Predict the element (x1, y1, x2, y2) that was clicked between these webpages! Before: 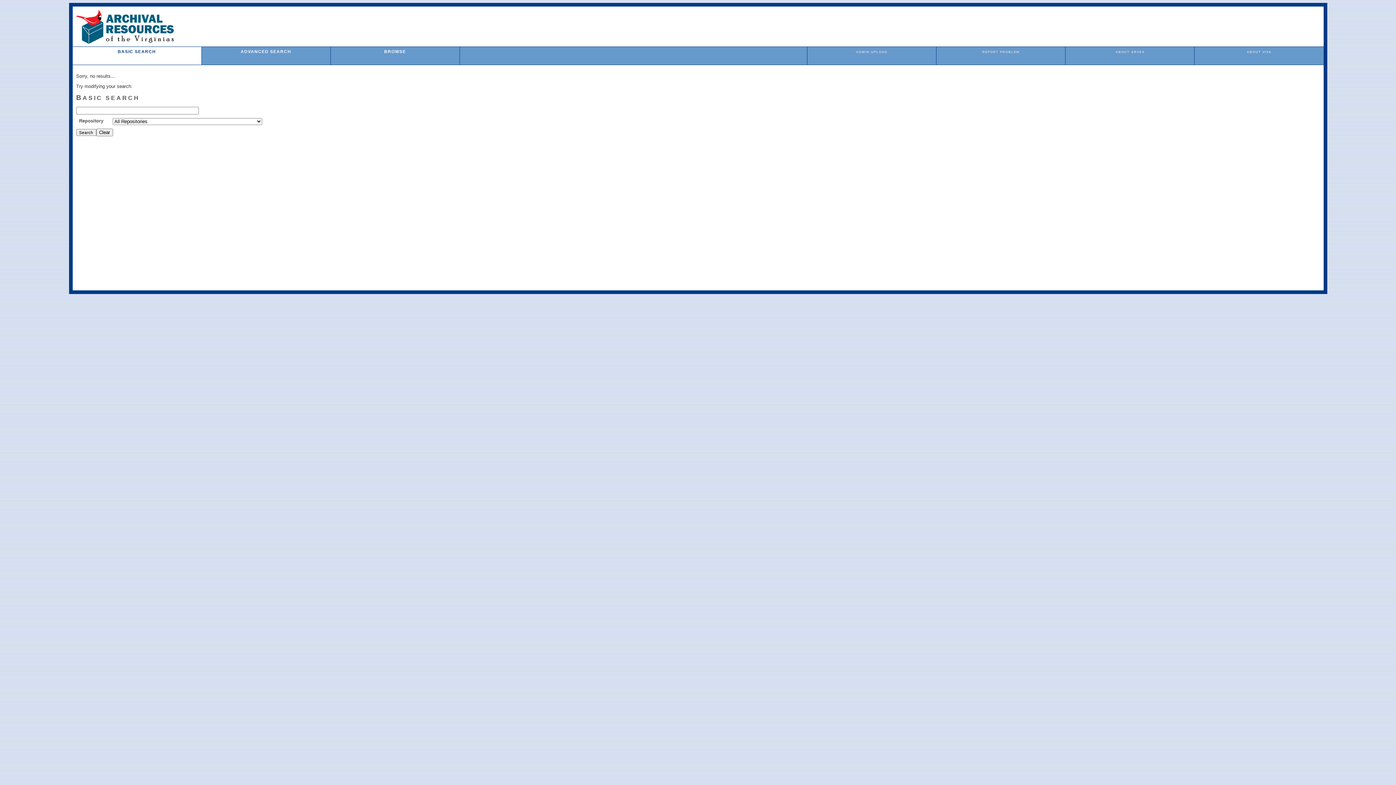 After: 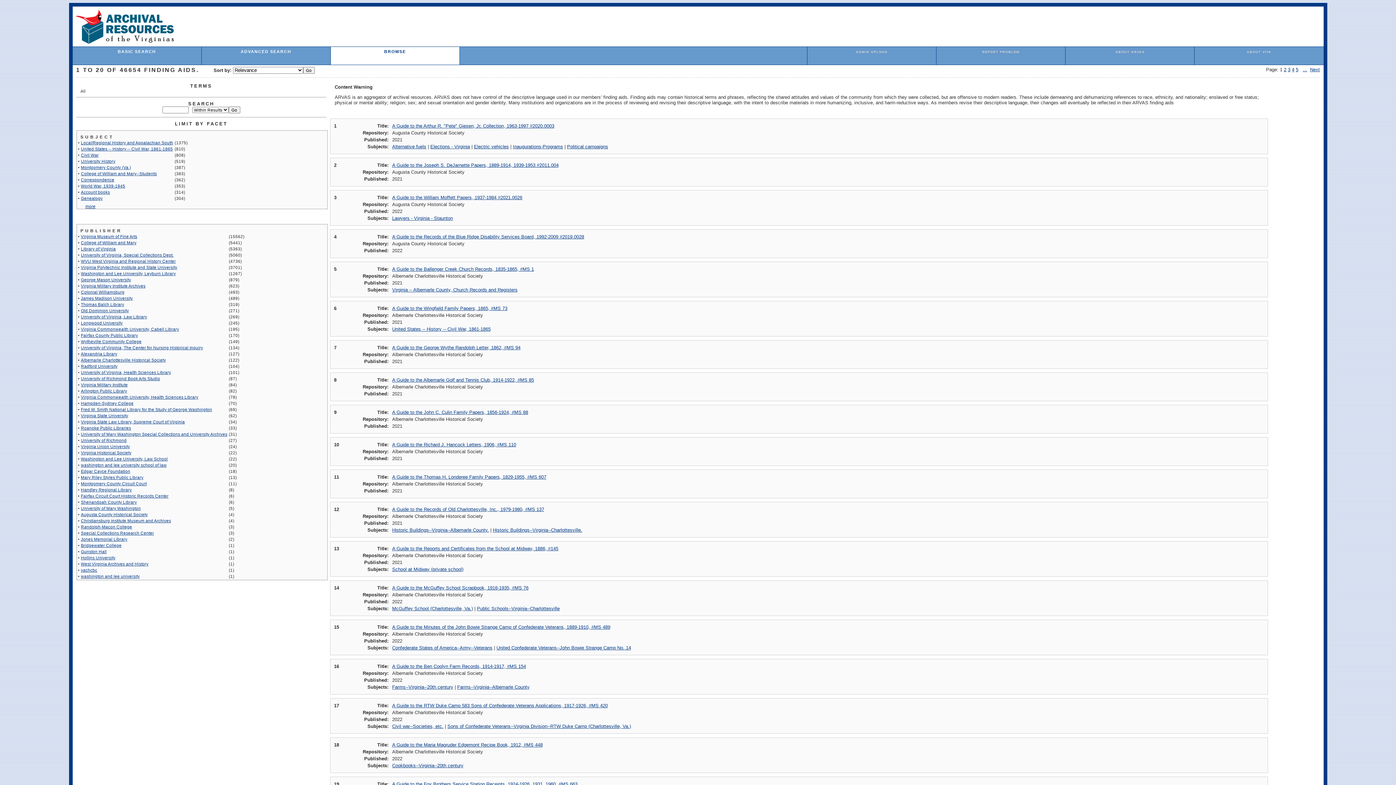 Action: label: BROWSE bbox: (384, 49, 406, 53)